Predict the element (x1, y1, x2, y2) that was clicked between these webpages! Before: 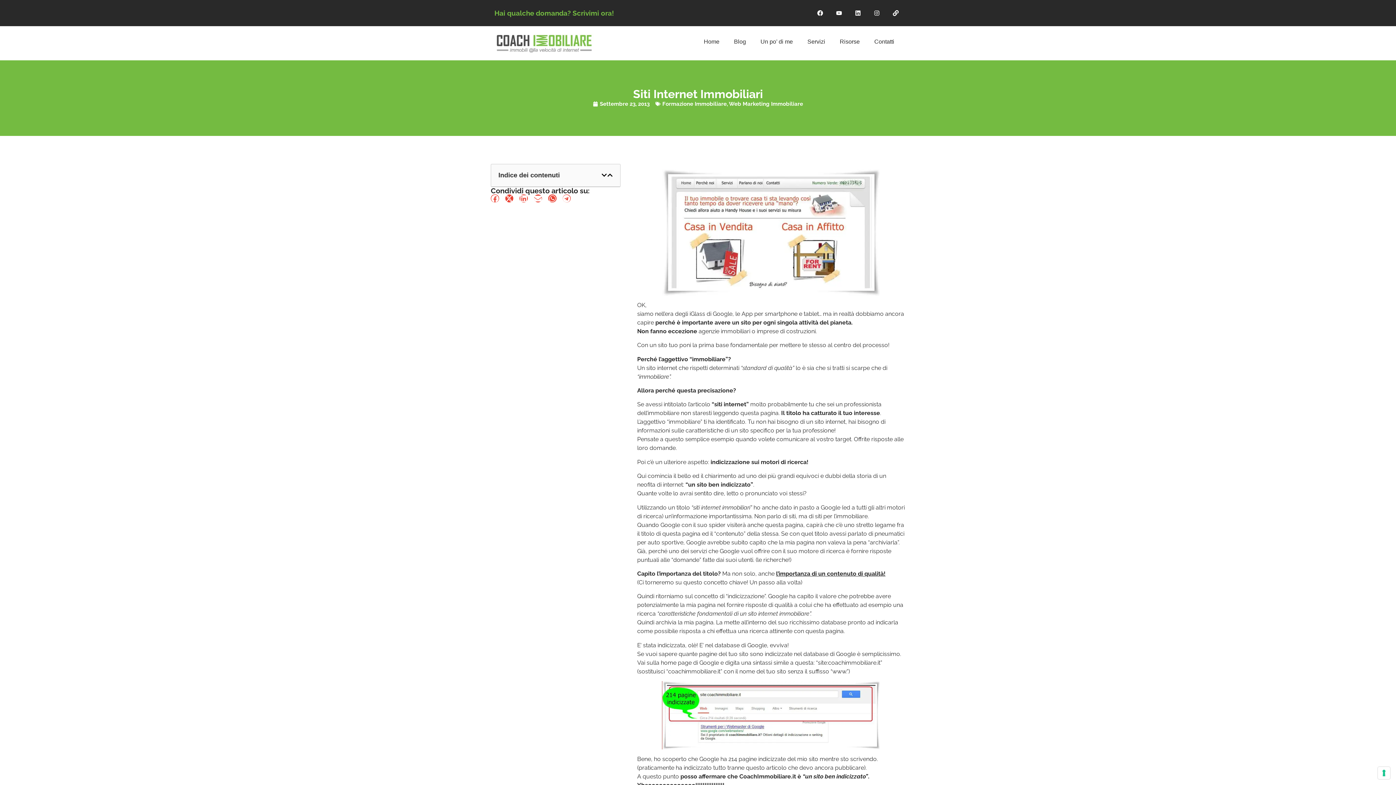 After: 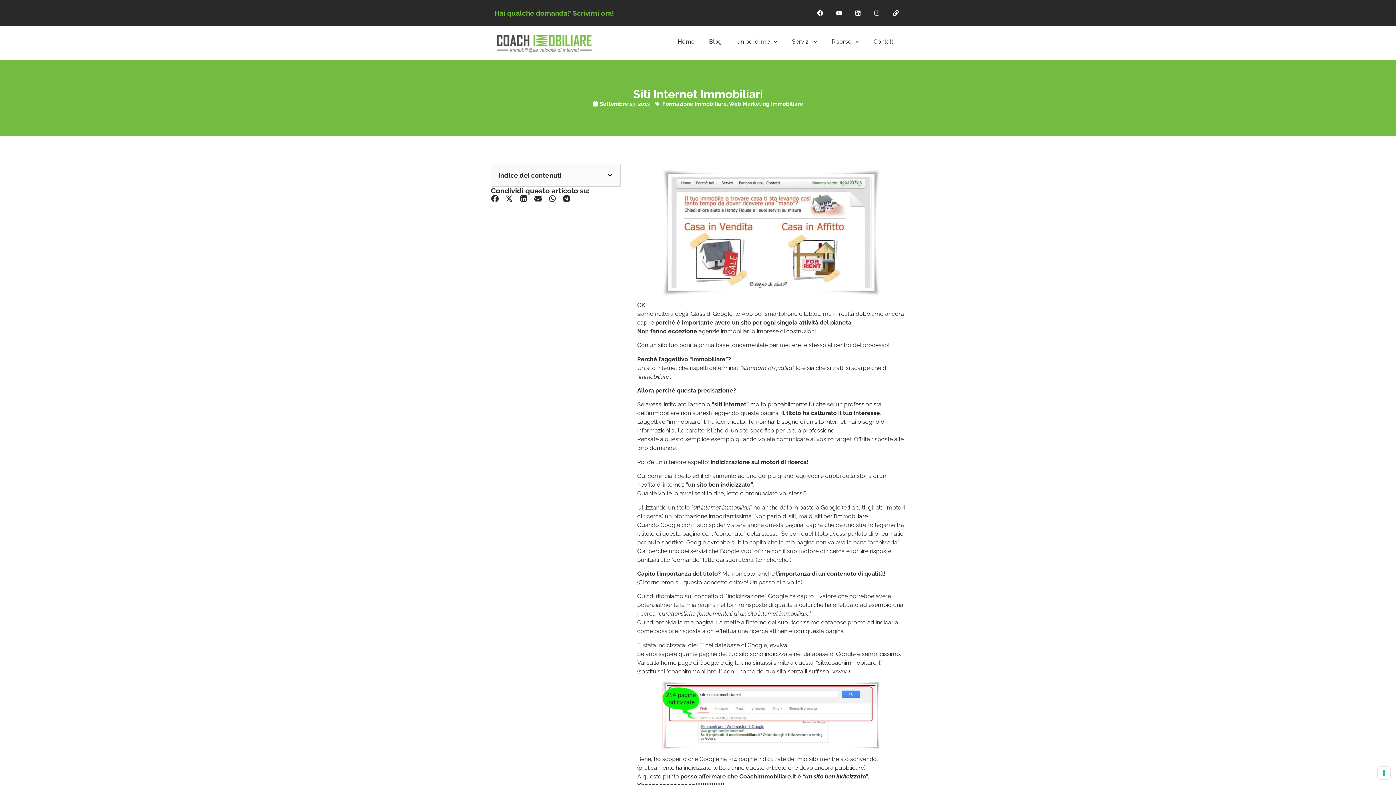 Action: label: Instagram bbox: (871, 7, 882, 18)